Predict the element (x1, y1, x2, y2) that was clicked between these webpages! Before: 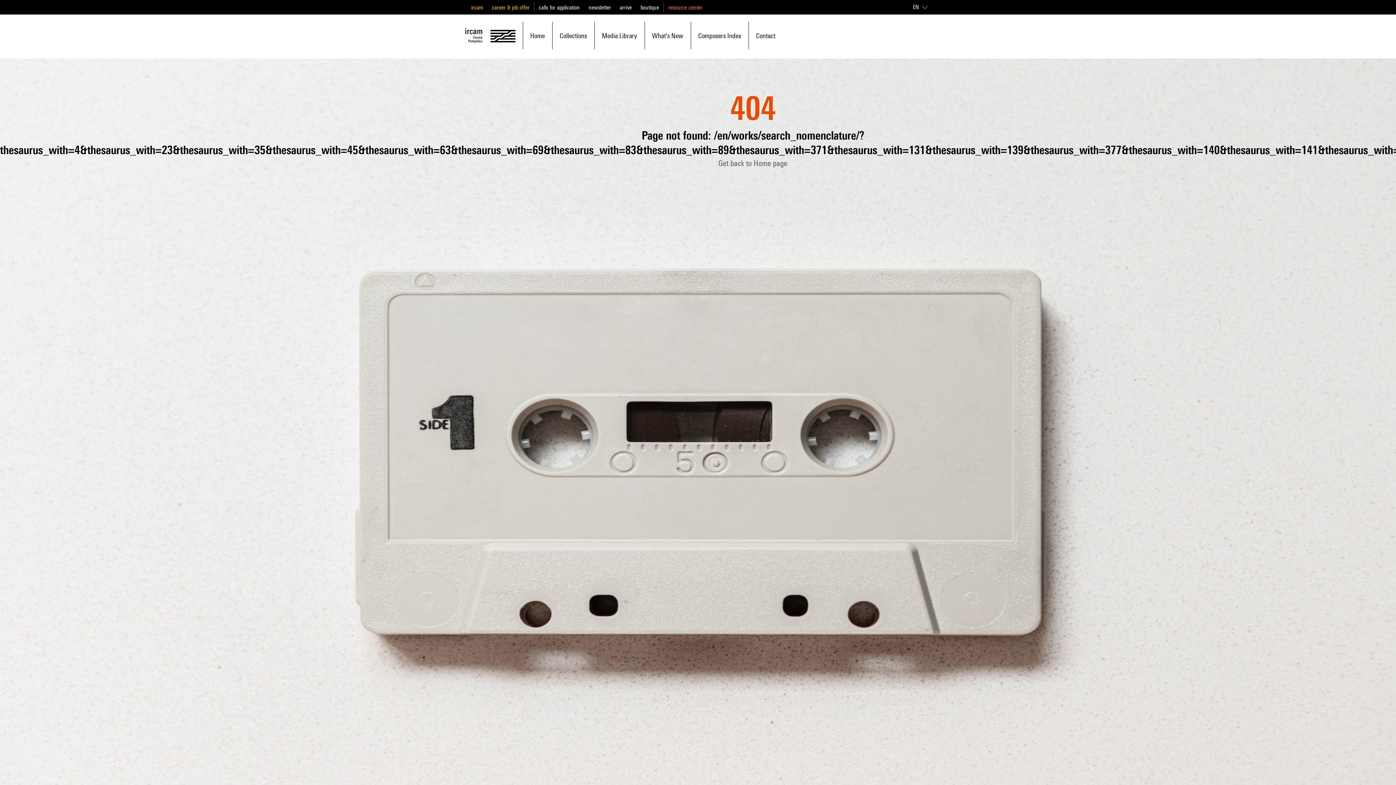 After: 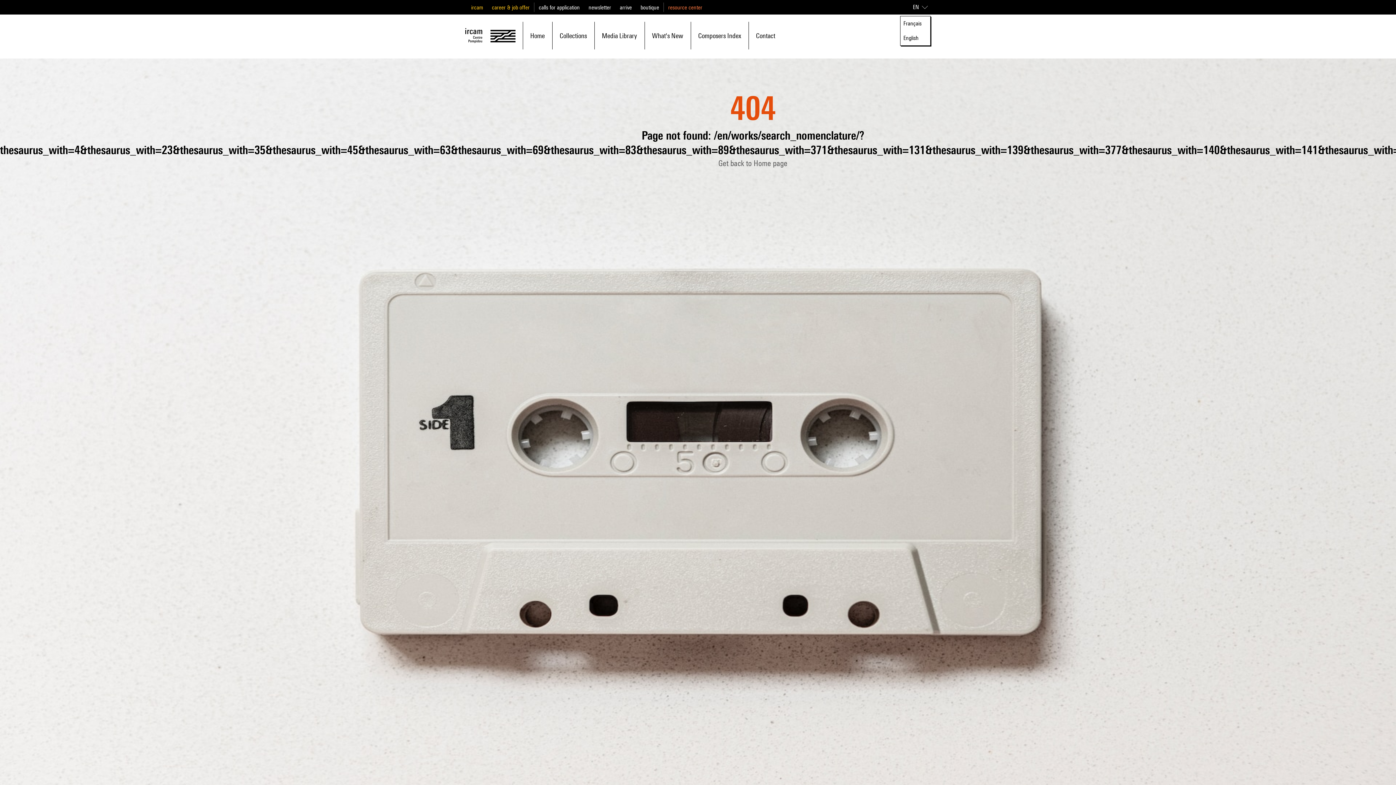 Action: label: EN bbox: (910, 0, 930, 14)